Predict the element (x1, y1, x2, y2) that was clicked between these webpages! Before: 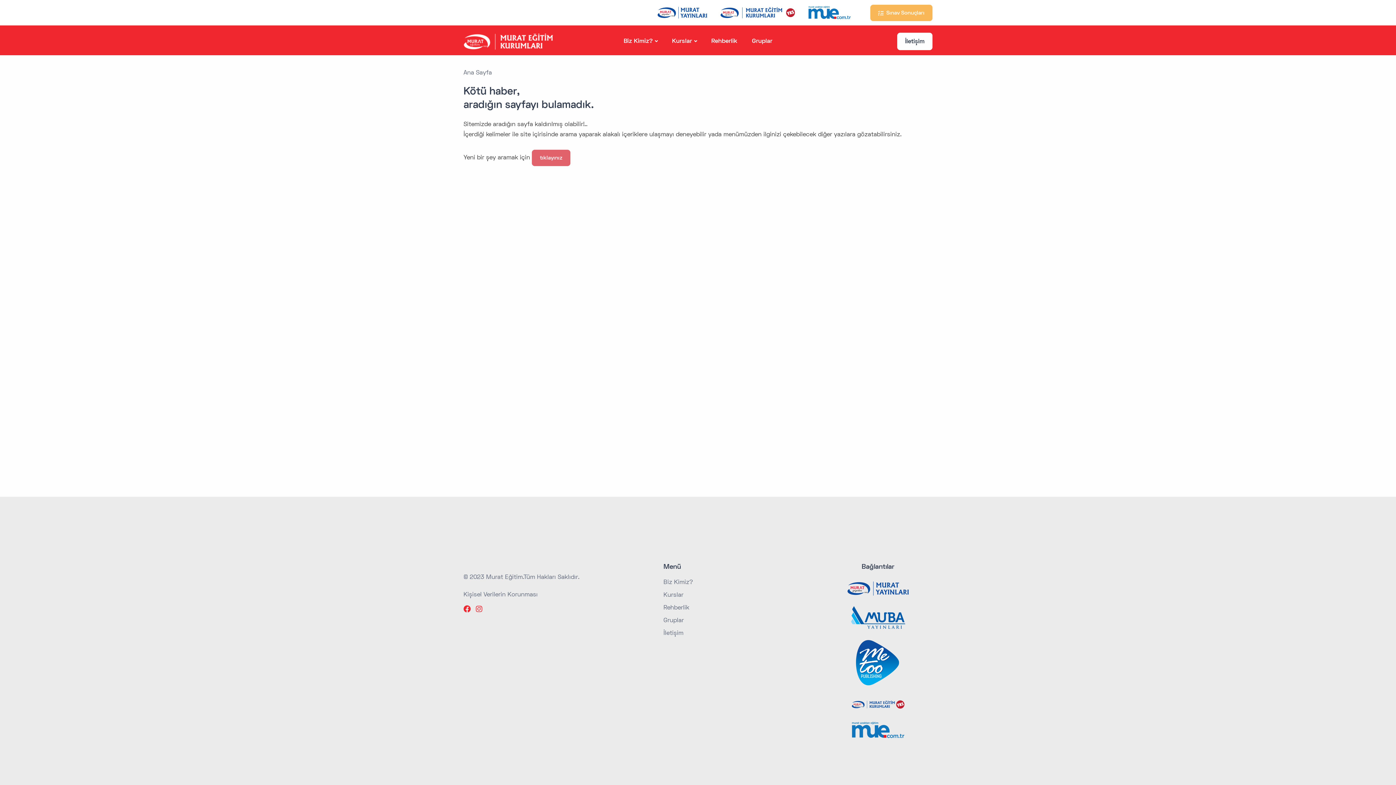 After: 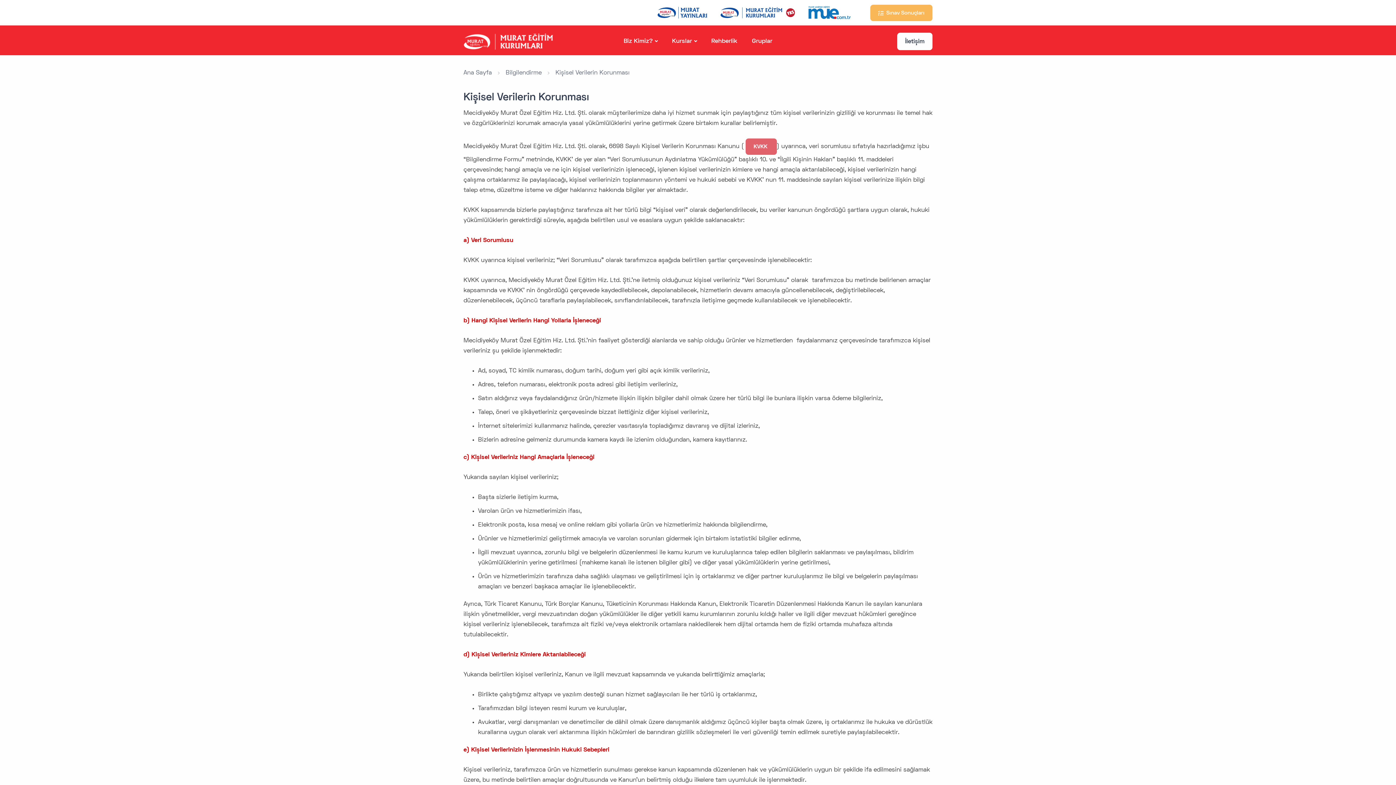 Action: bbox: (463, 592, 537, 598) label: Kişisel Verilerin Korunması